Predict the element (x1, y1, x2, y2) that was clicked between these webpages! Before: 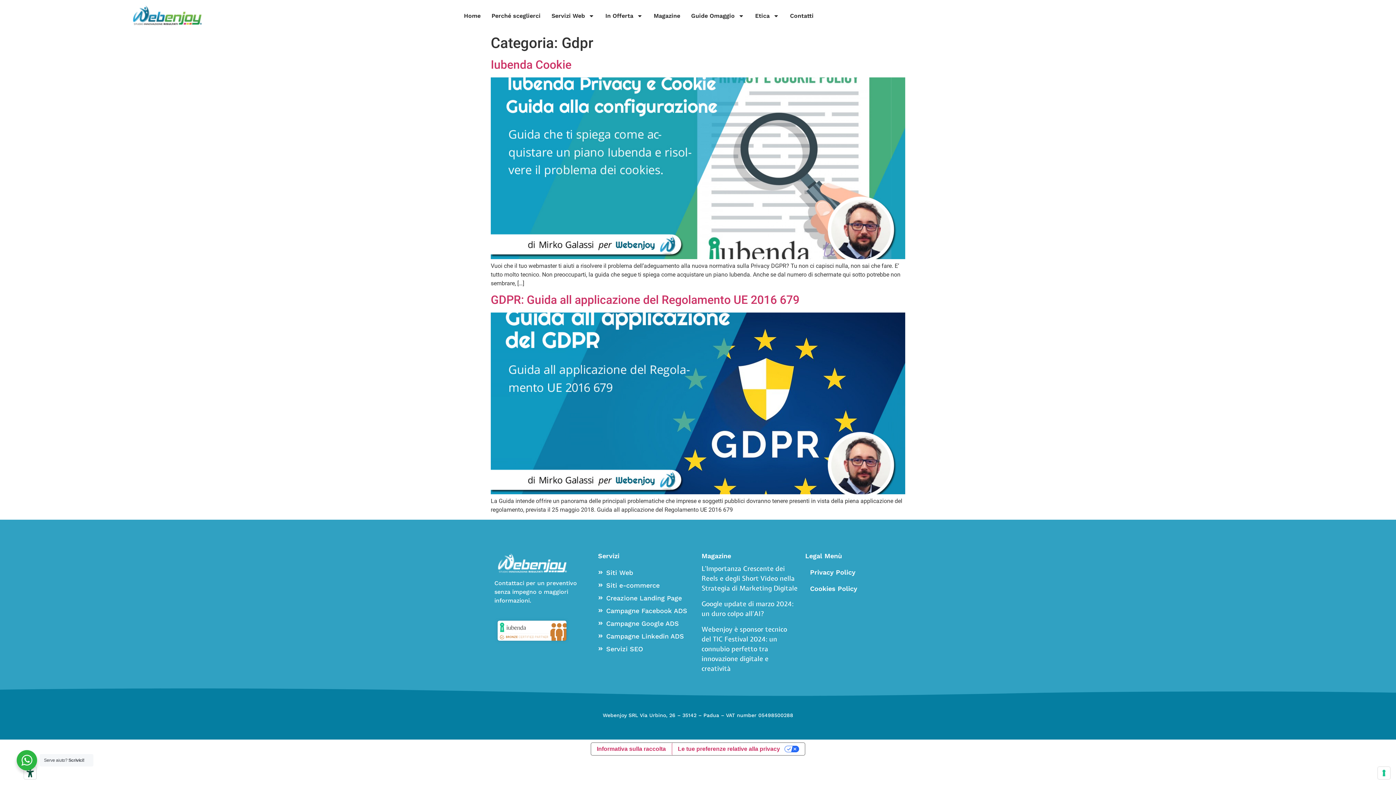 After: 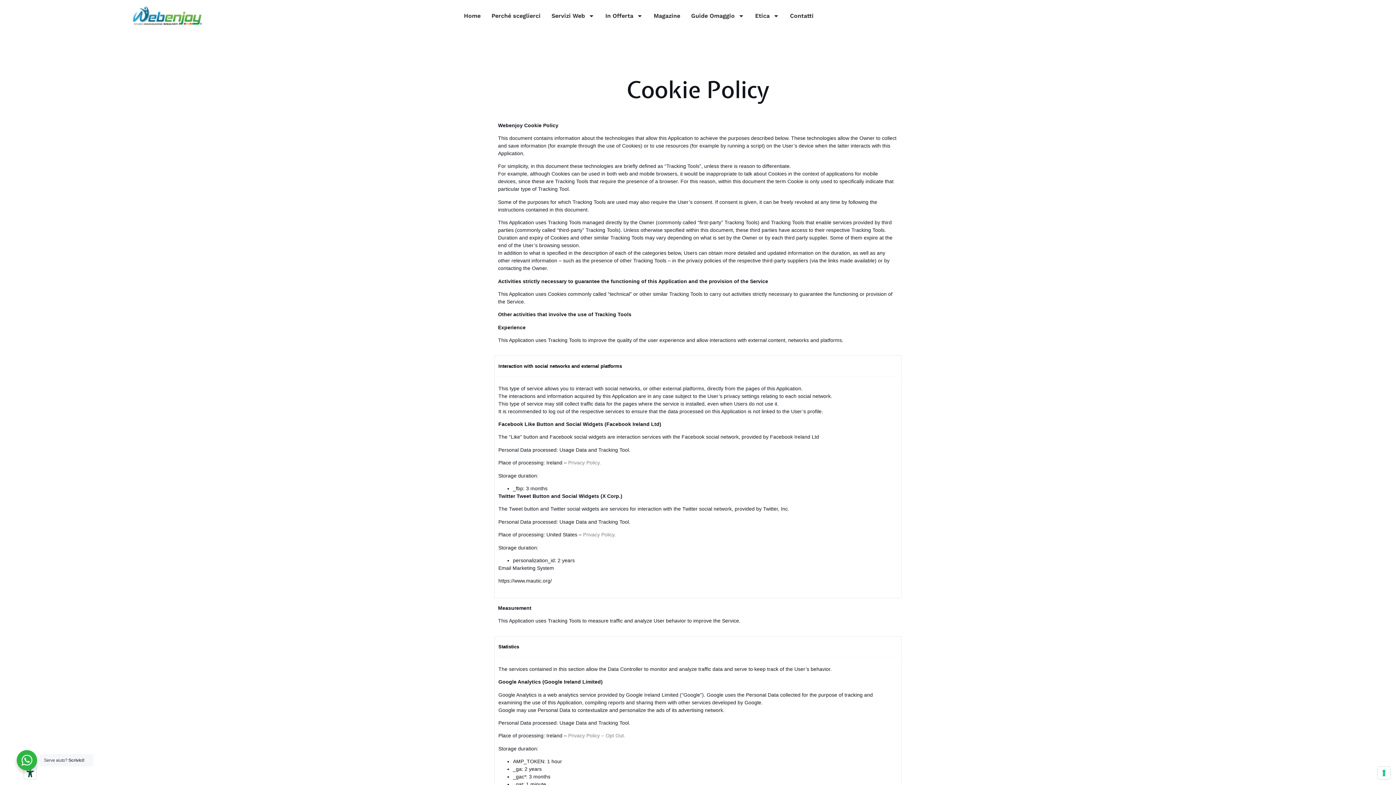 Action: label: Cookies Policy bbox: (810, 584, 857, 592)